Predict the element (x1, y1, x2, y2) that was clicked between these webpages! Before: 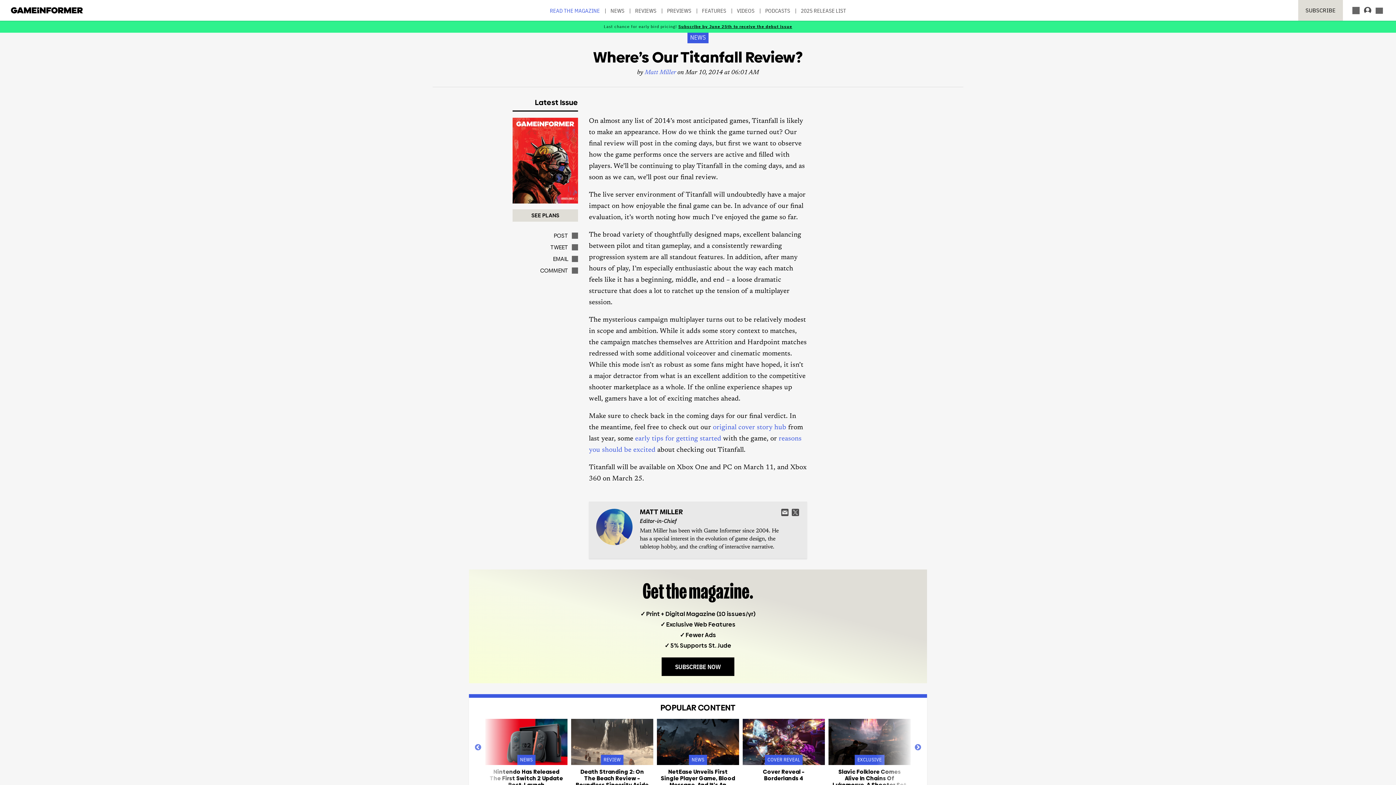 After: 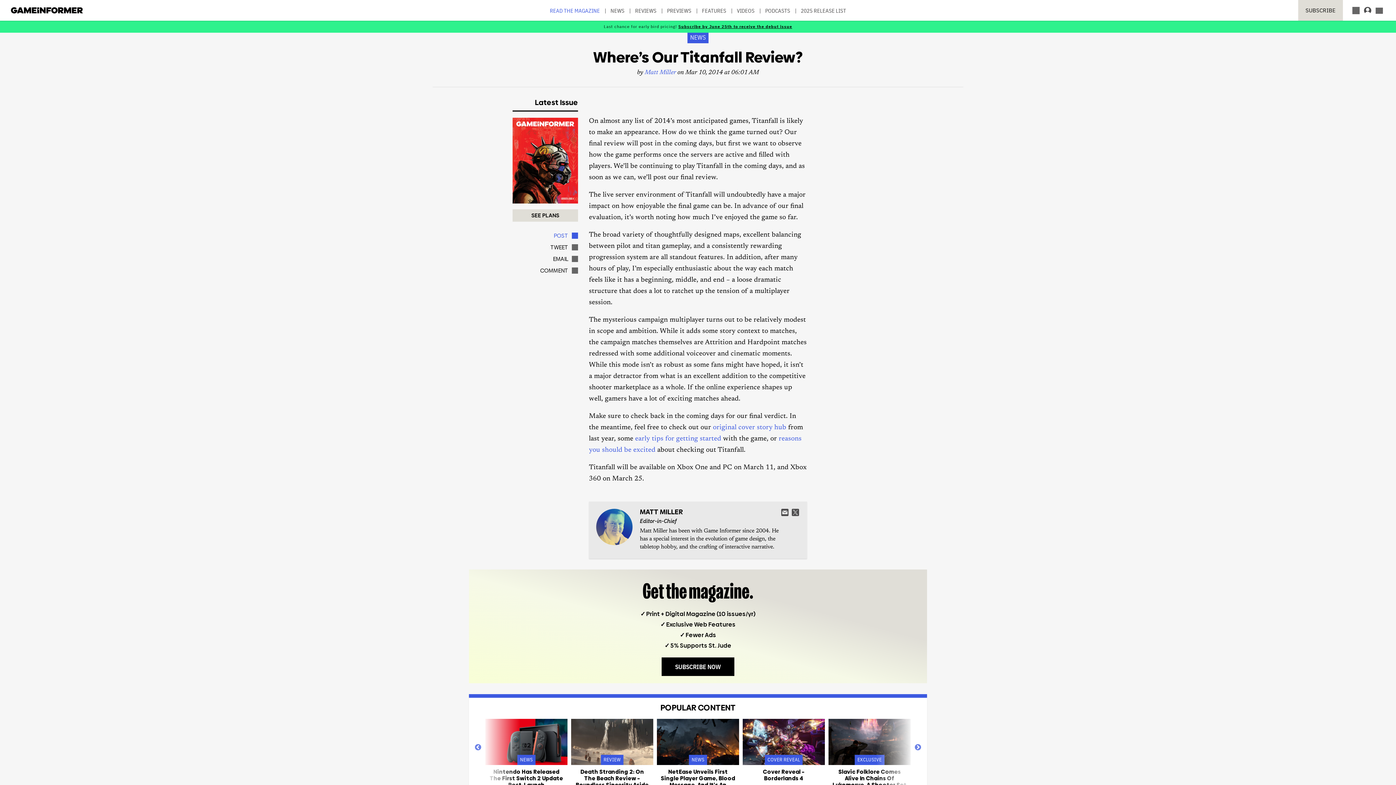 Action: label: FACEBOOK
POST bbox: (523, 232, 578, 239)